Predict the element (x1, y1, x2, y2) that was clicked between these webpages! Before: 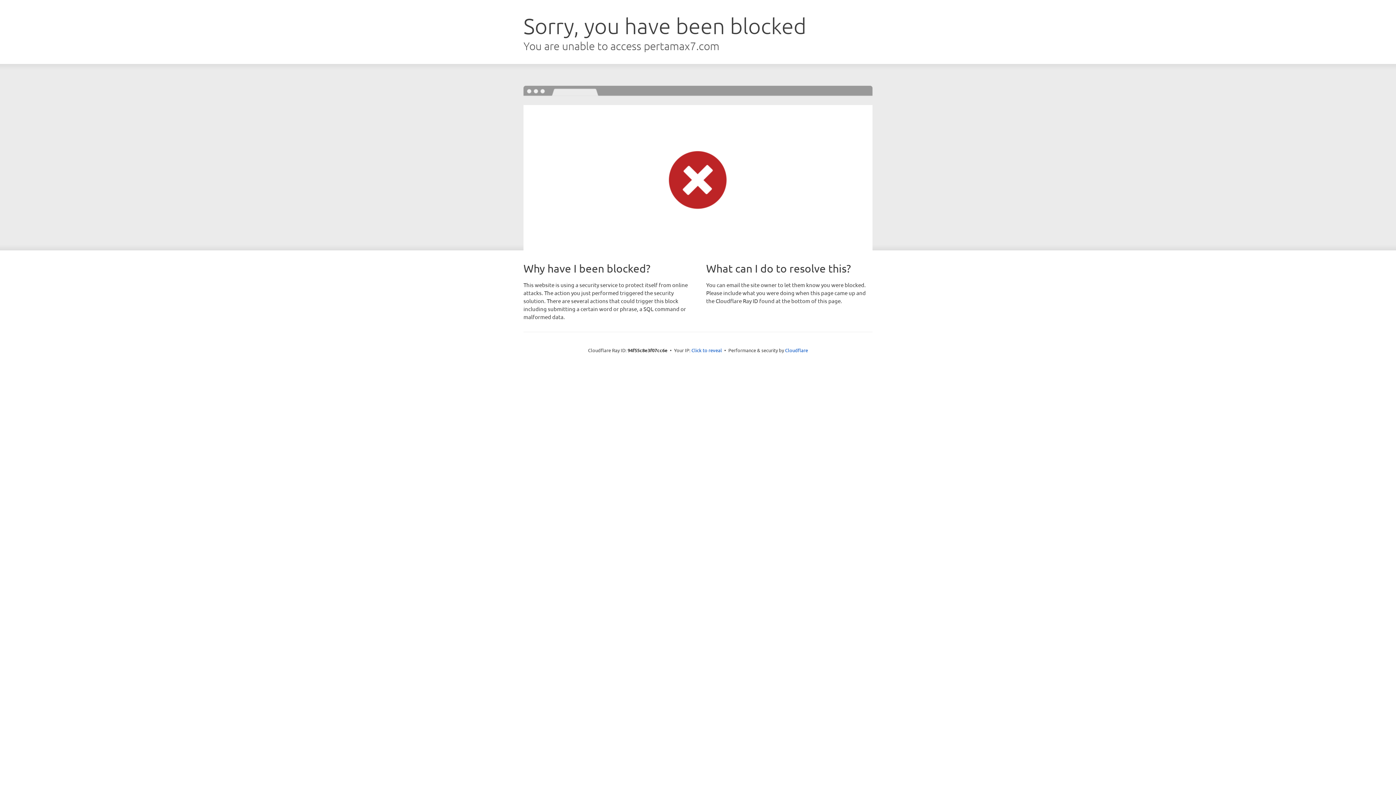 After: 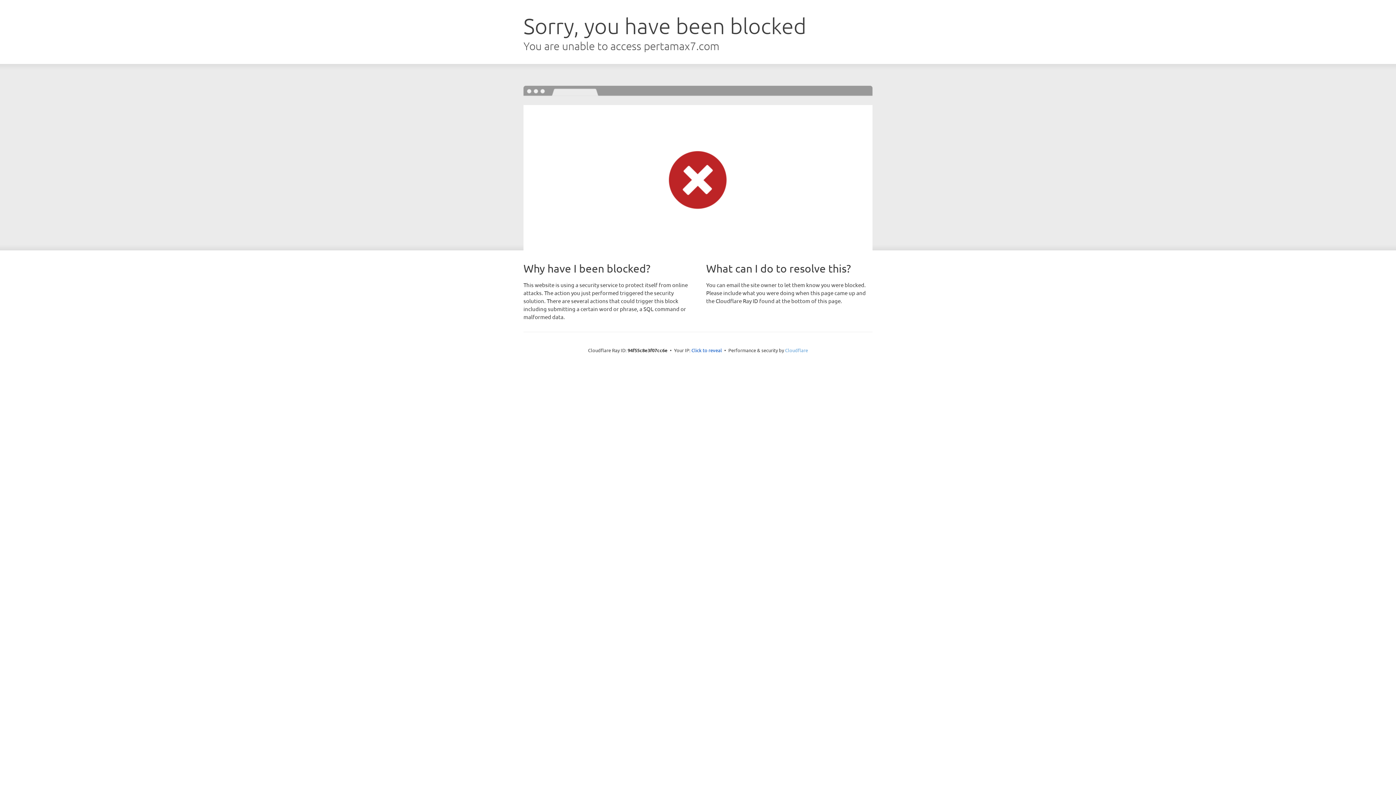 Action: bbox: (785, 347, 808, 353) label: Cloudflare